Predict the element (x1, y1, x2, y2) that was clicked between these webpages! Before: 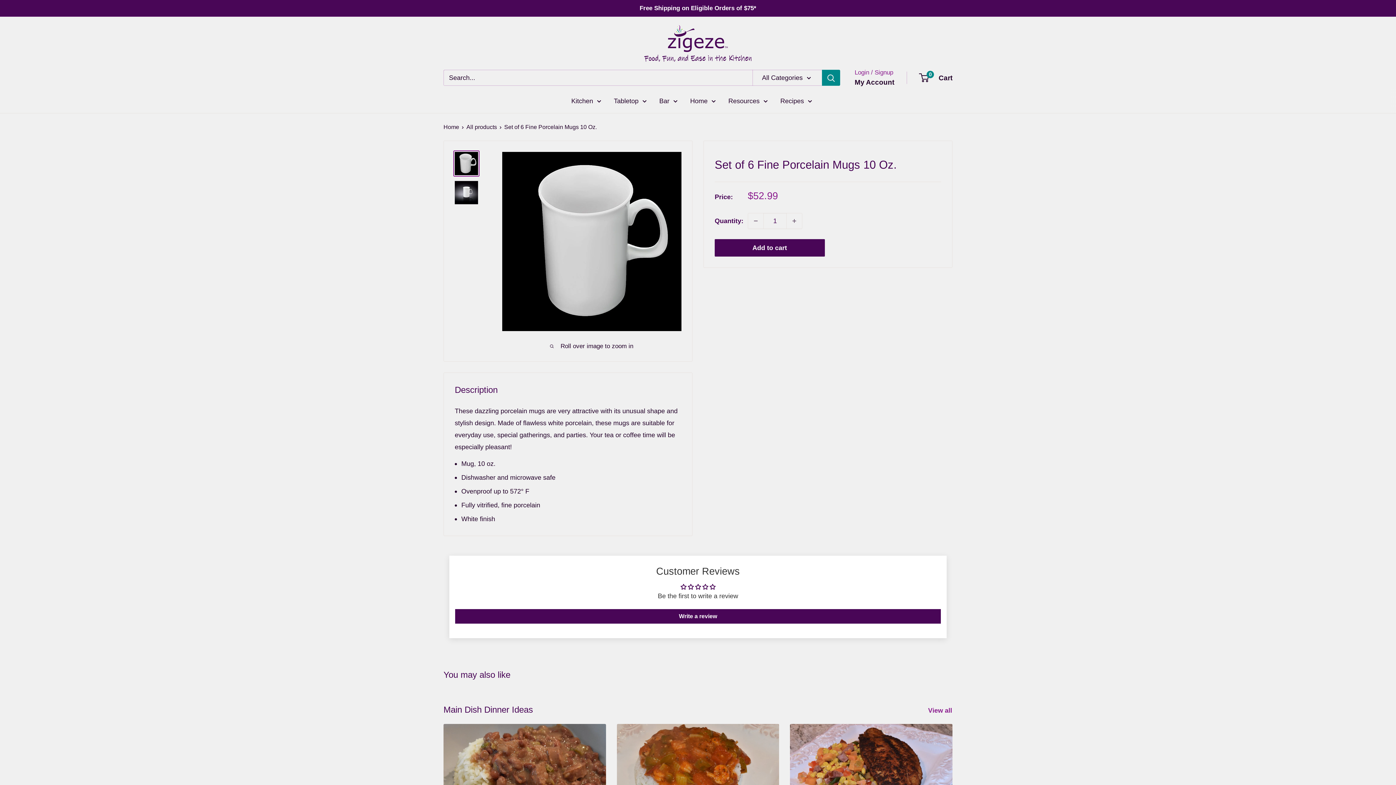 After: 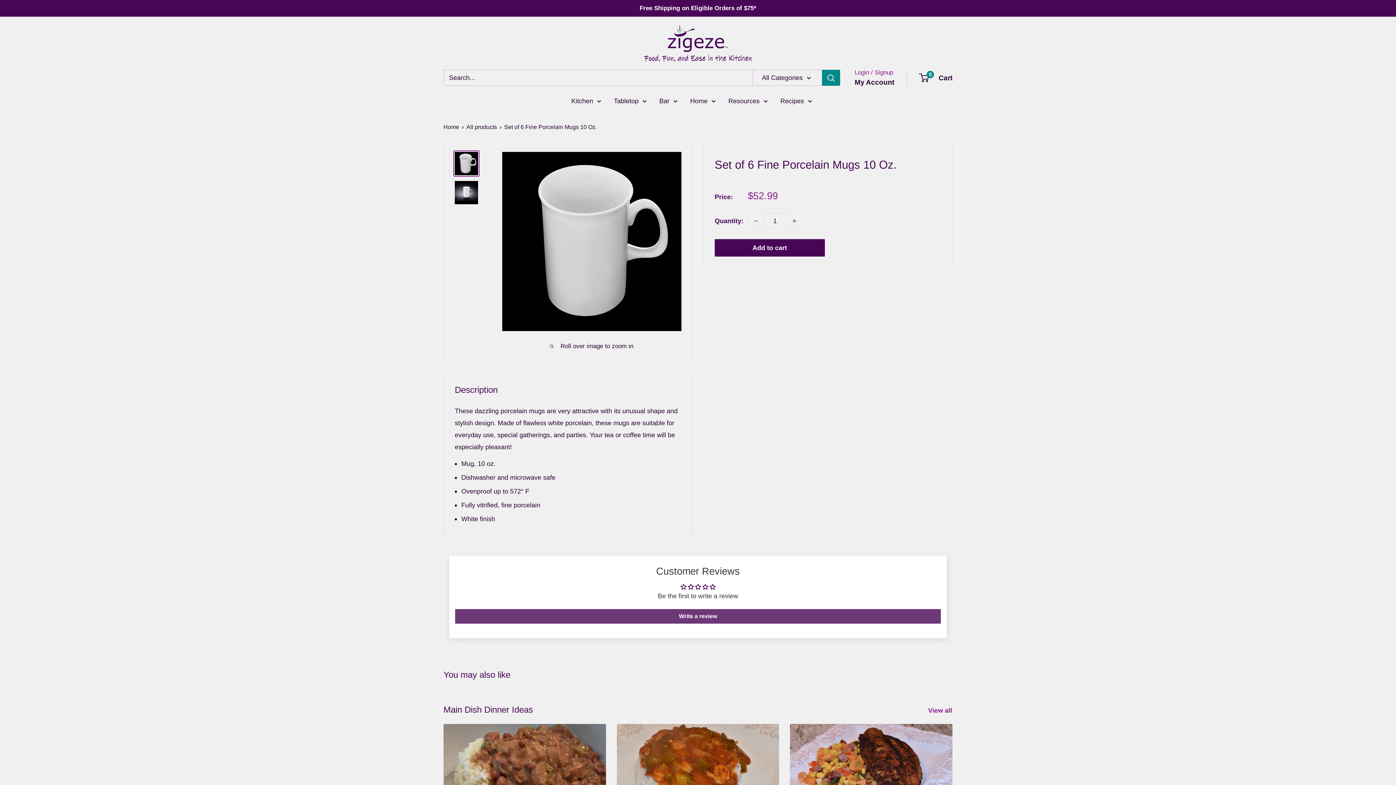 Action: label: Write a review bbox: (455, 609, 941, 623)